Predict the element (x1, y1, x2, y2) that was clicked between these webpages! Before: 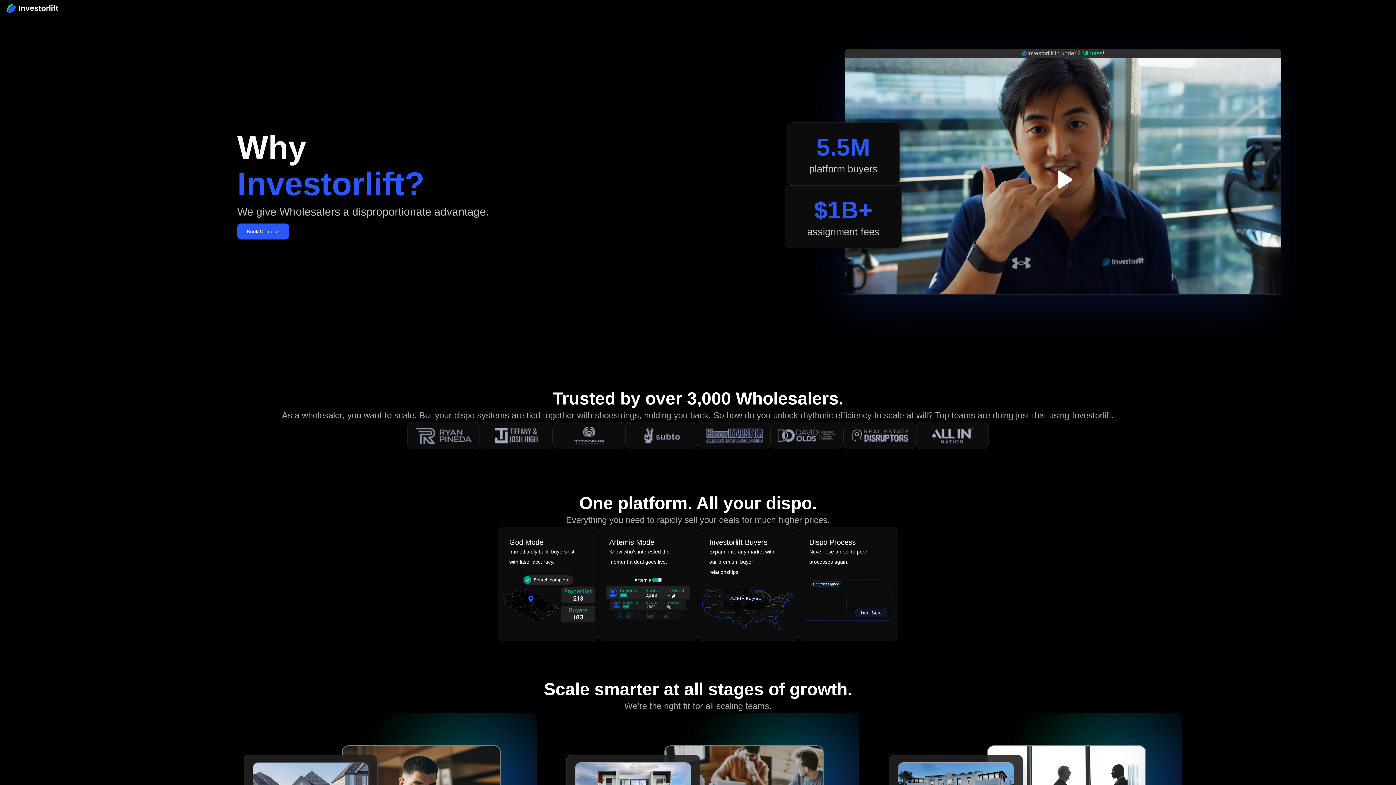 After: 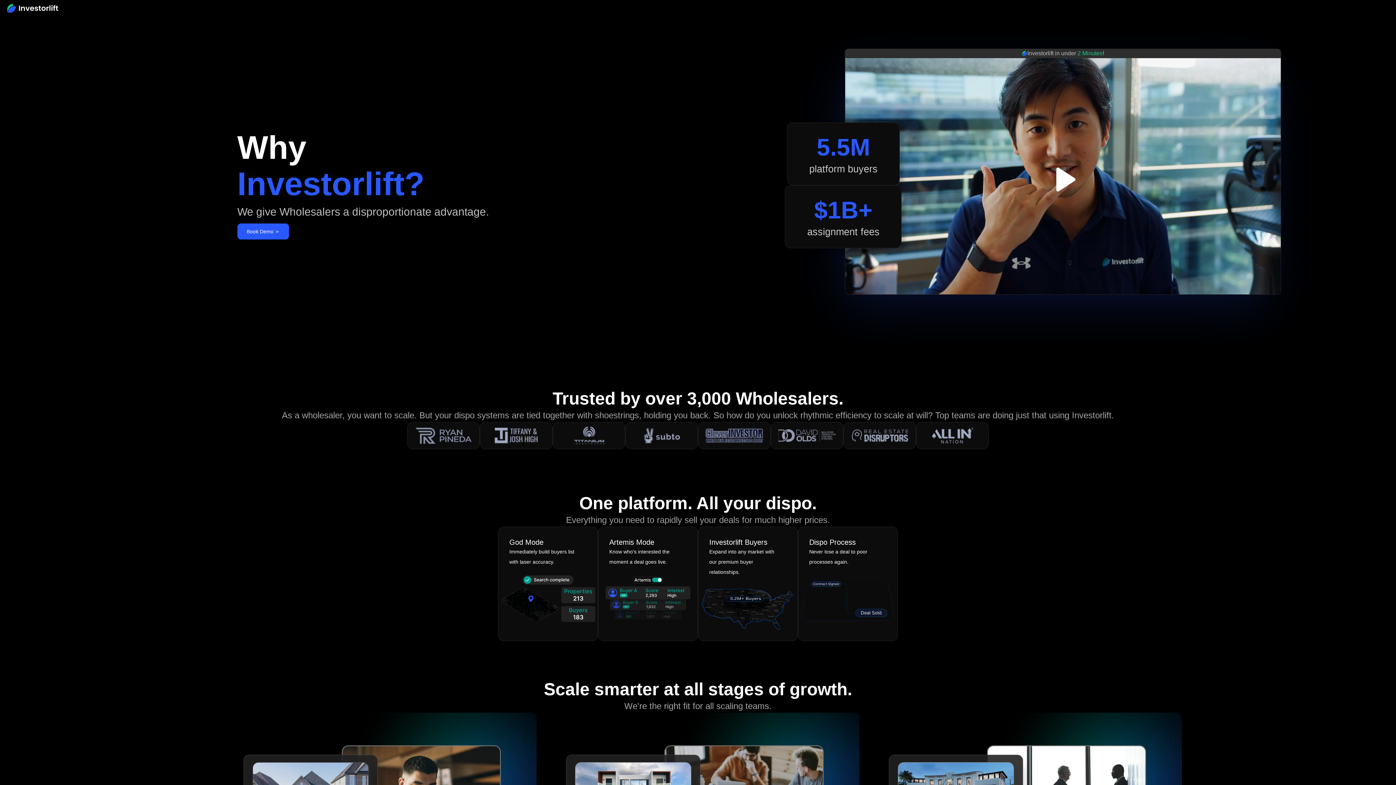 Action: bbox: (1047, 163, 1079, 195) label: open lightbox